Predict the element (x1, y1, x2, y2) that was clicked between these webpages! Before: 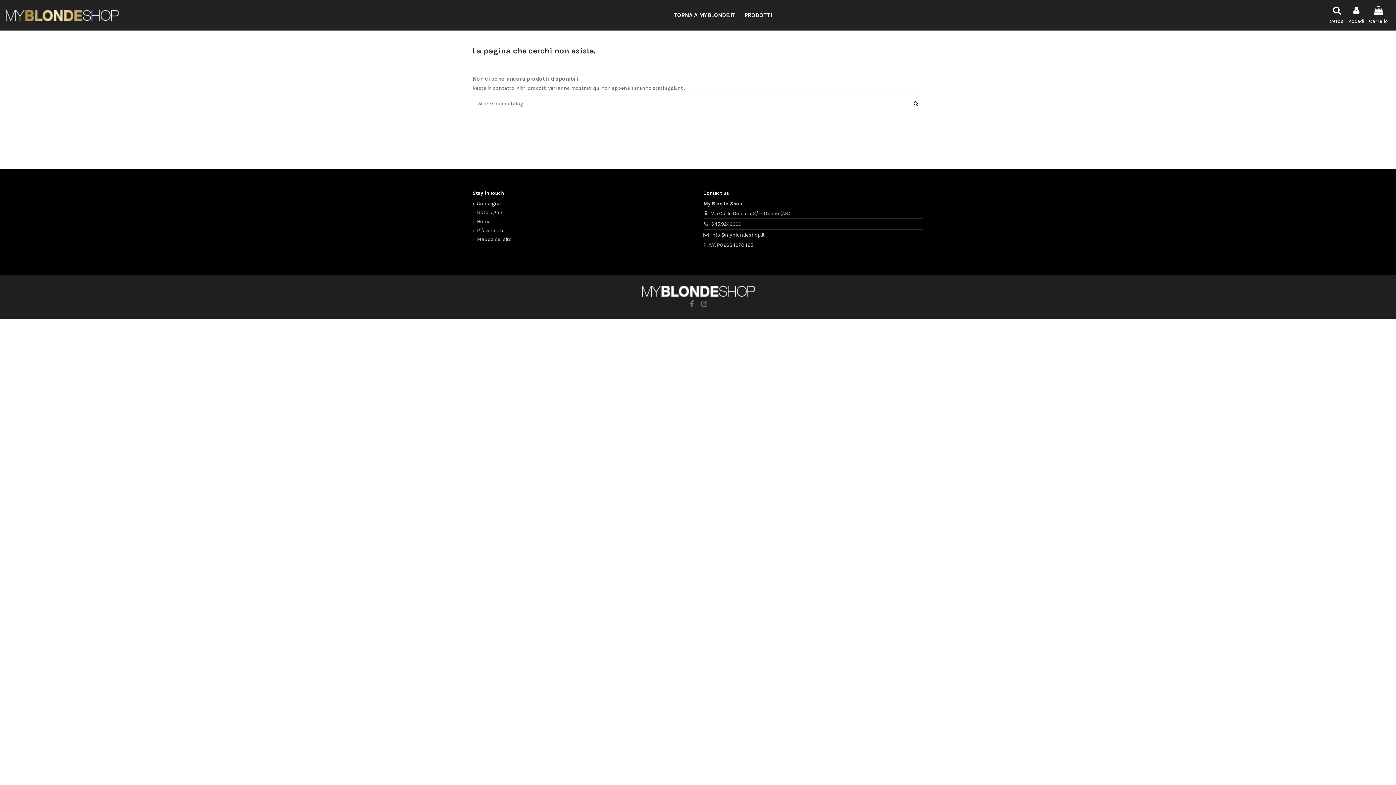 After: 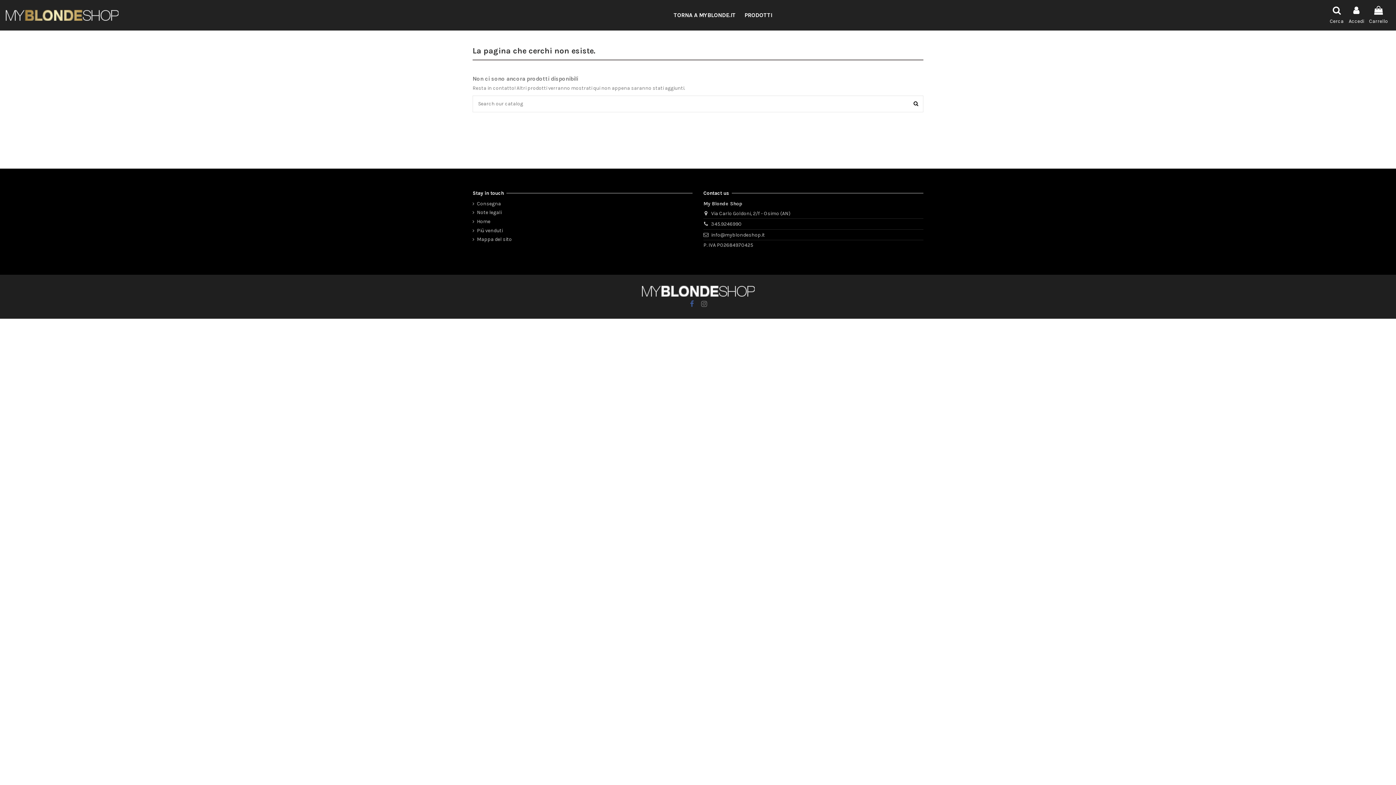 Action: bbox: (687, 300, 696, 308)